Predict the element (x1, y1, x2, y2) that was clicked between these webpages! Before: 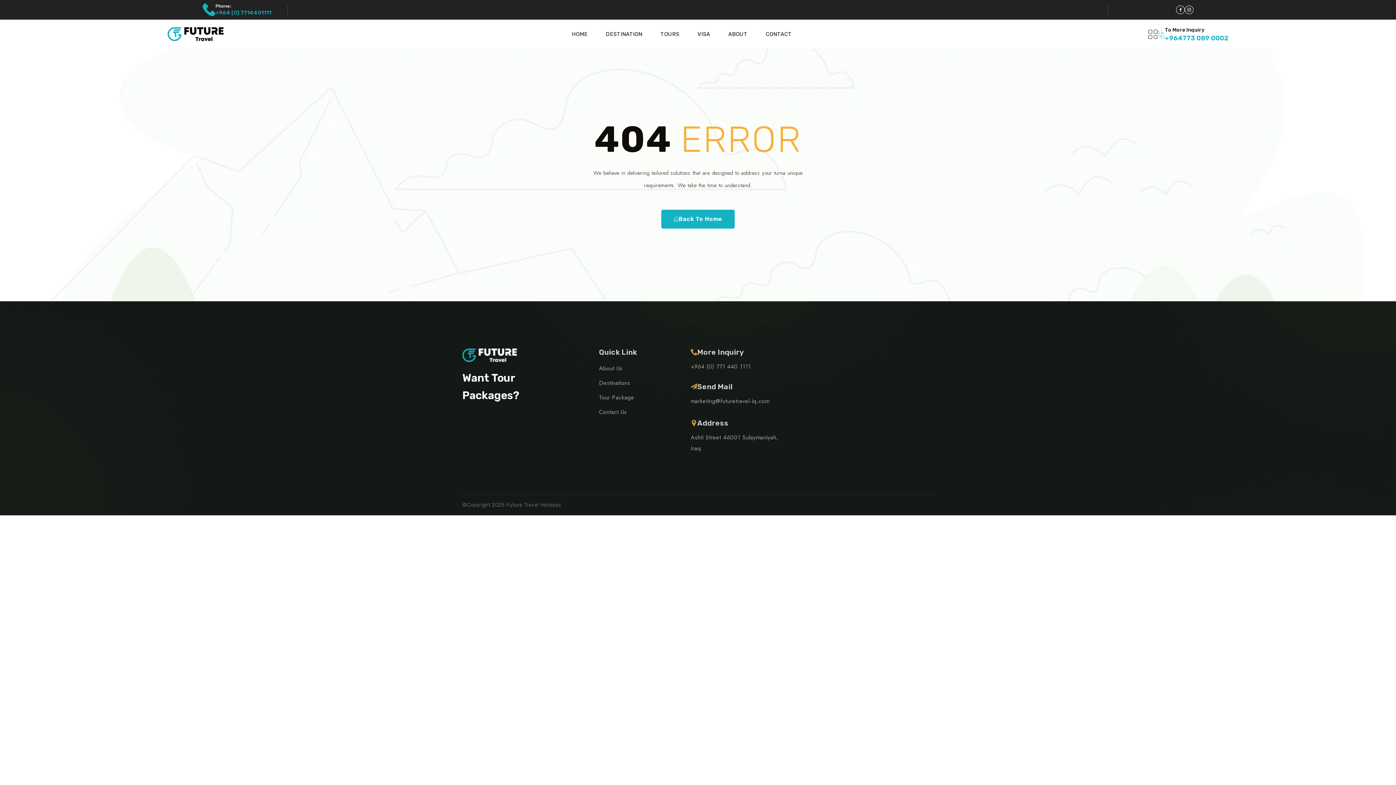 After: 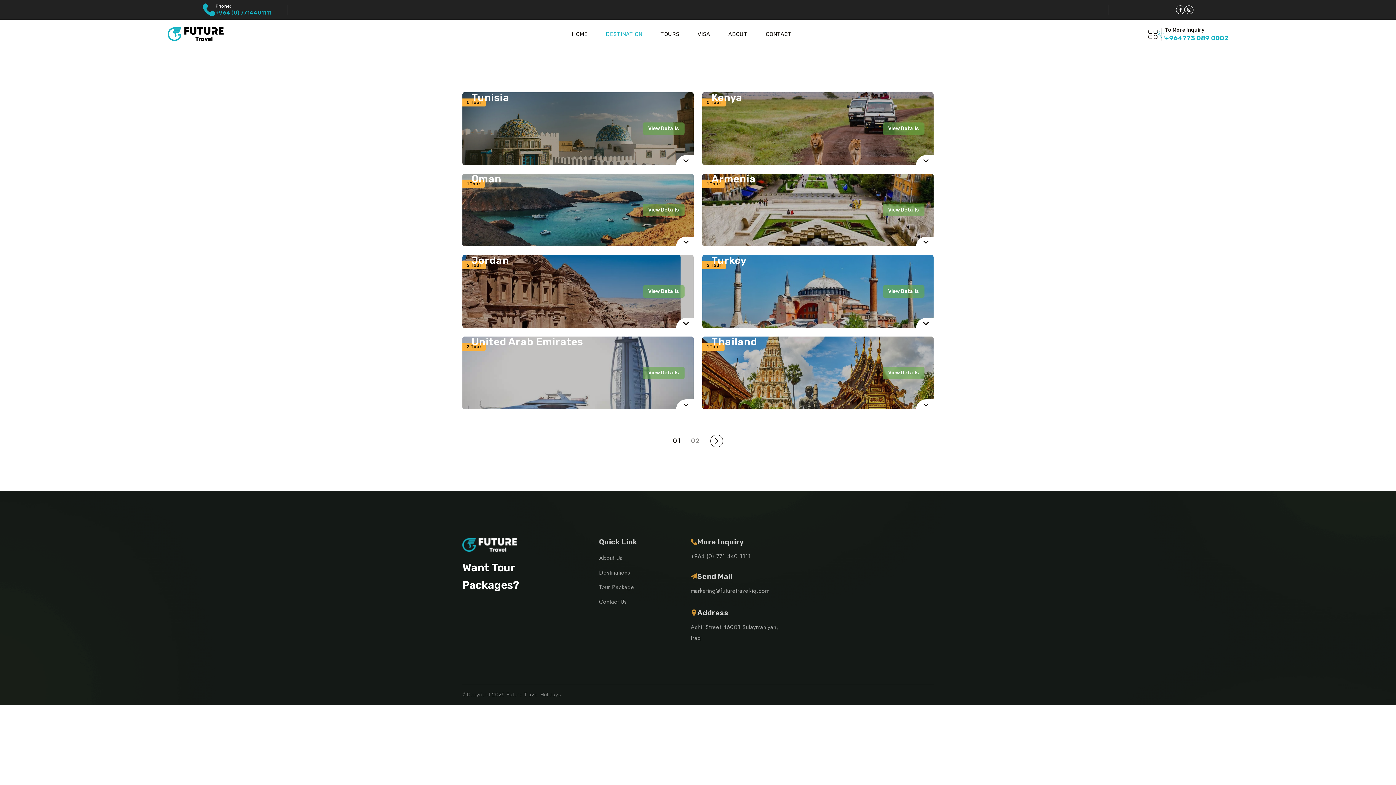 Action: label: DESTINATION bbox: (600, 19, 647, 48)